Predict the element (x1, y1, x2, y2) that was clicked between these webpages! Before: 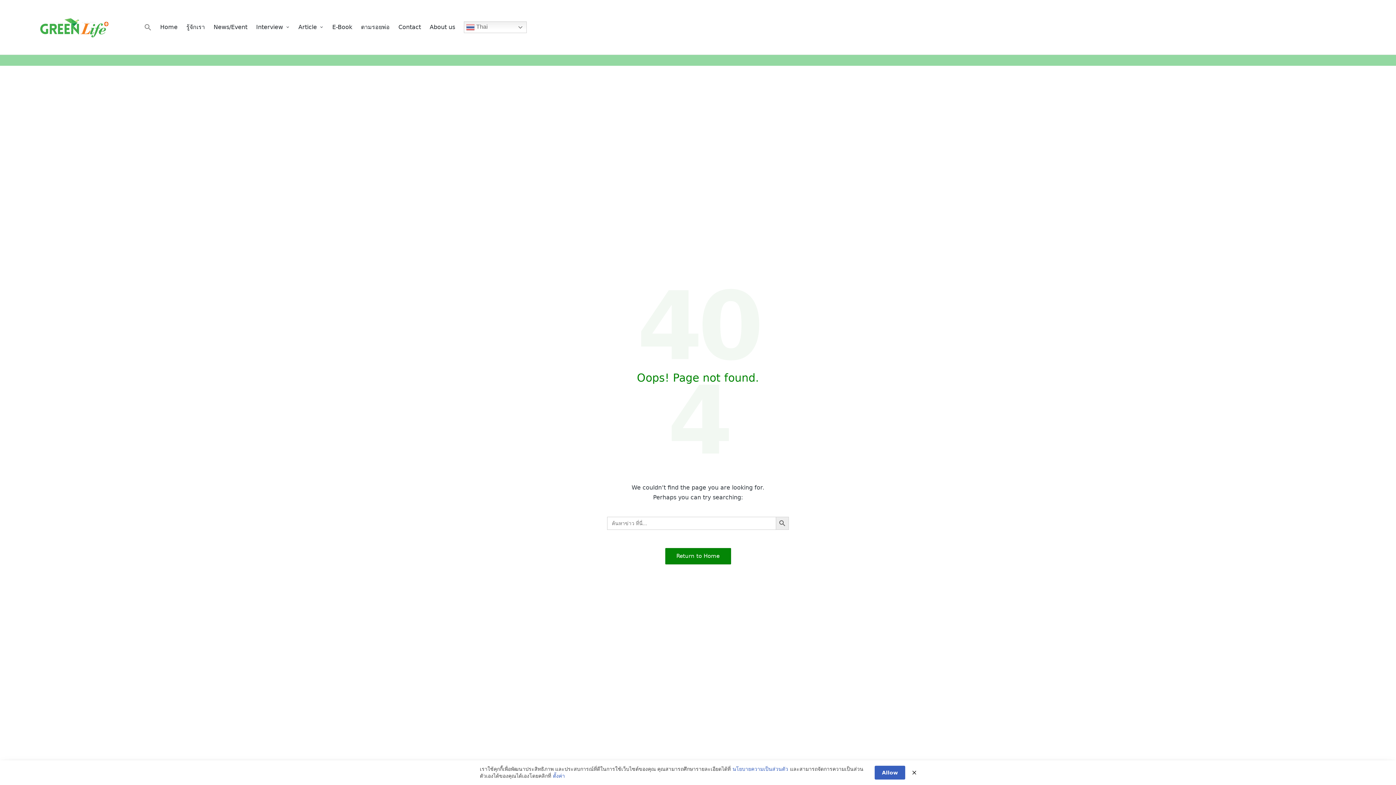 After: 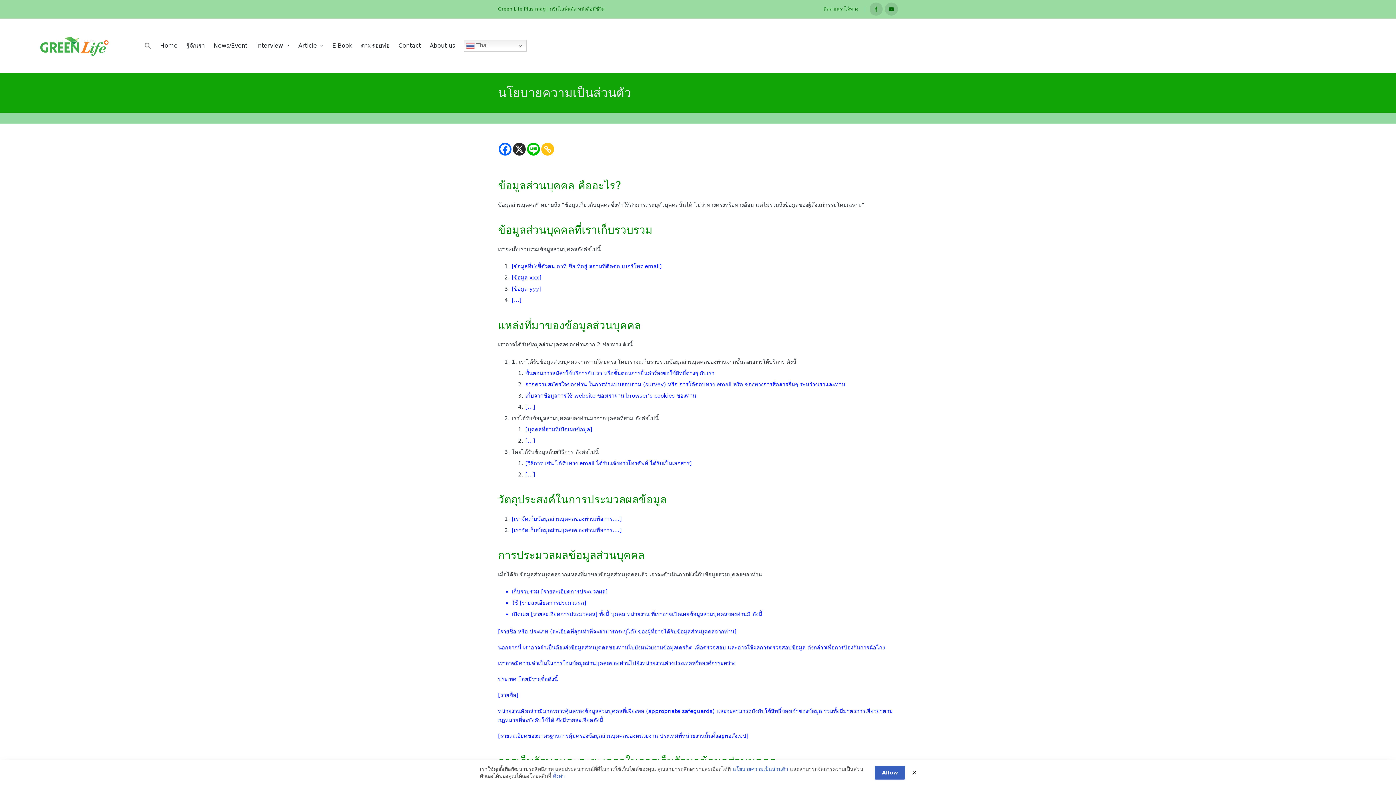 Action: label: นโยบายความเป็นส่วนตัว bbox: (732, 766, 788, 773)